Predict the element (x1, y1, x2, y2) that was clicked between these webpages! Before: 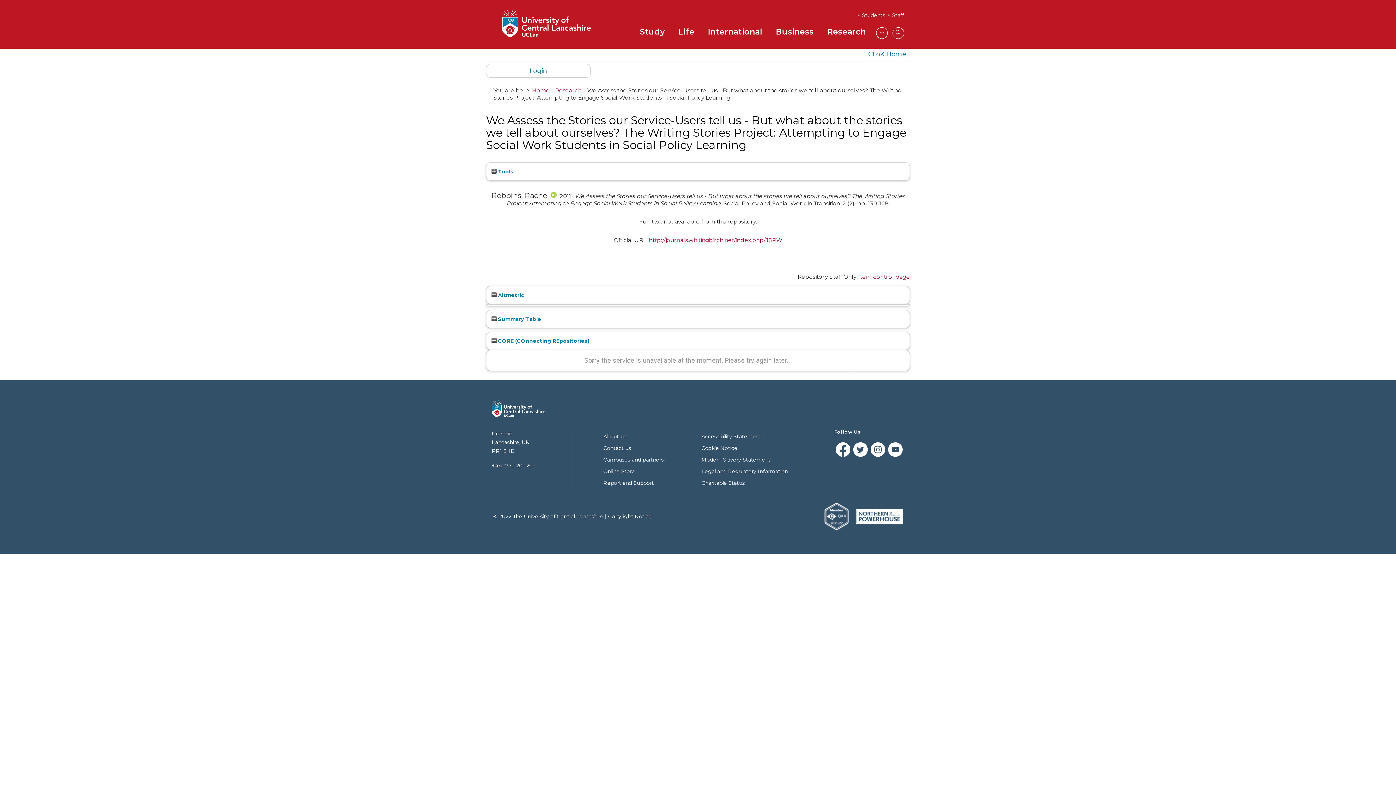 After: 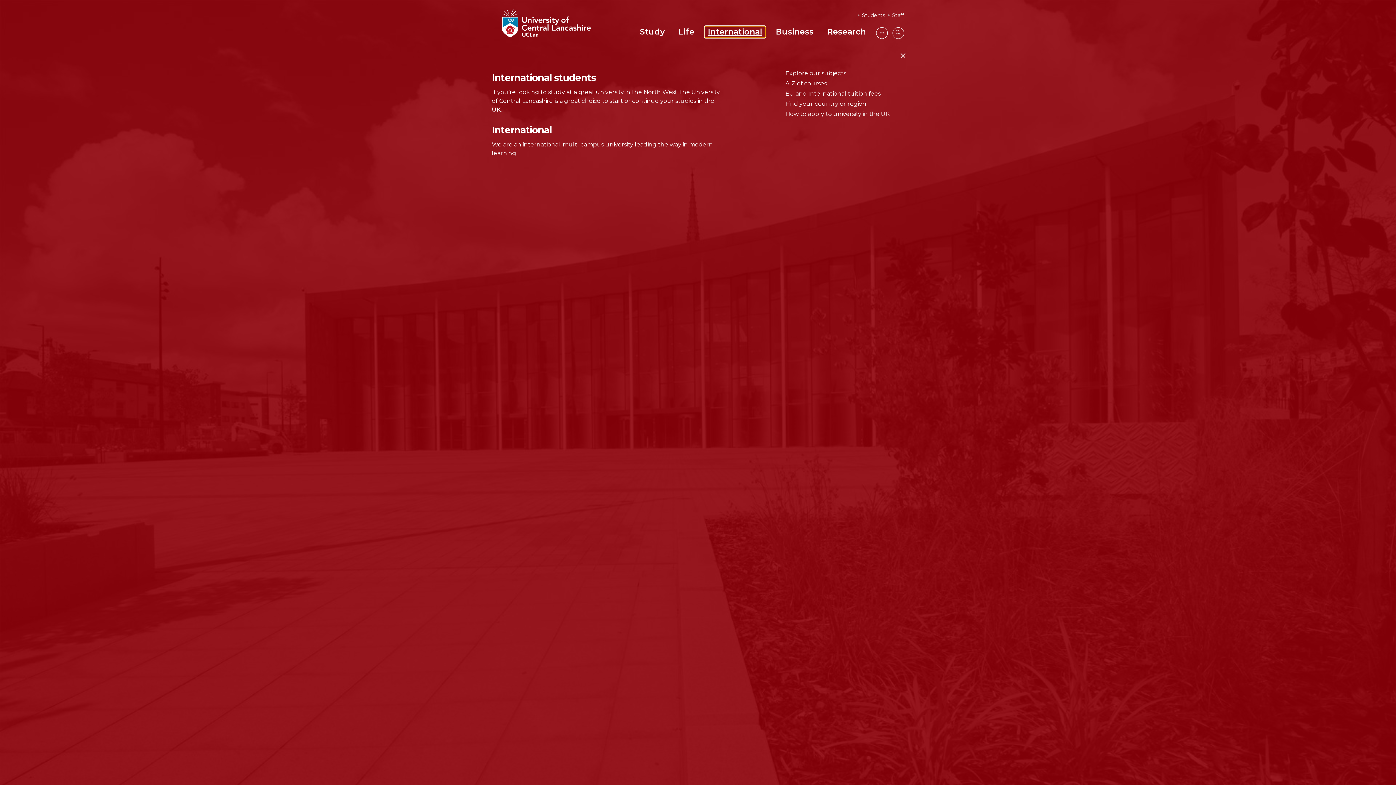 Action: bbox: (705, 26, 765, 37) label: International